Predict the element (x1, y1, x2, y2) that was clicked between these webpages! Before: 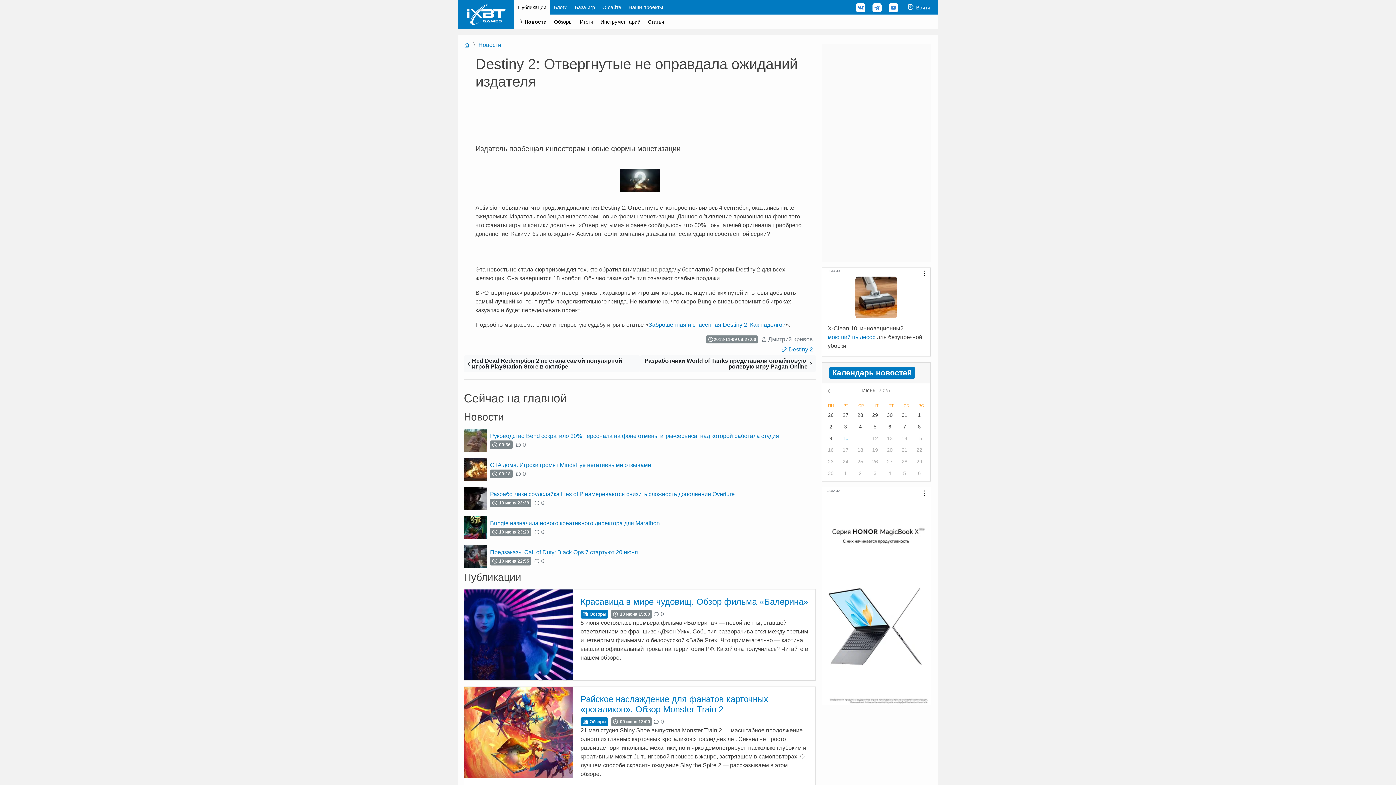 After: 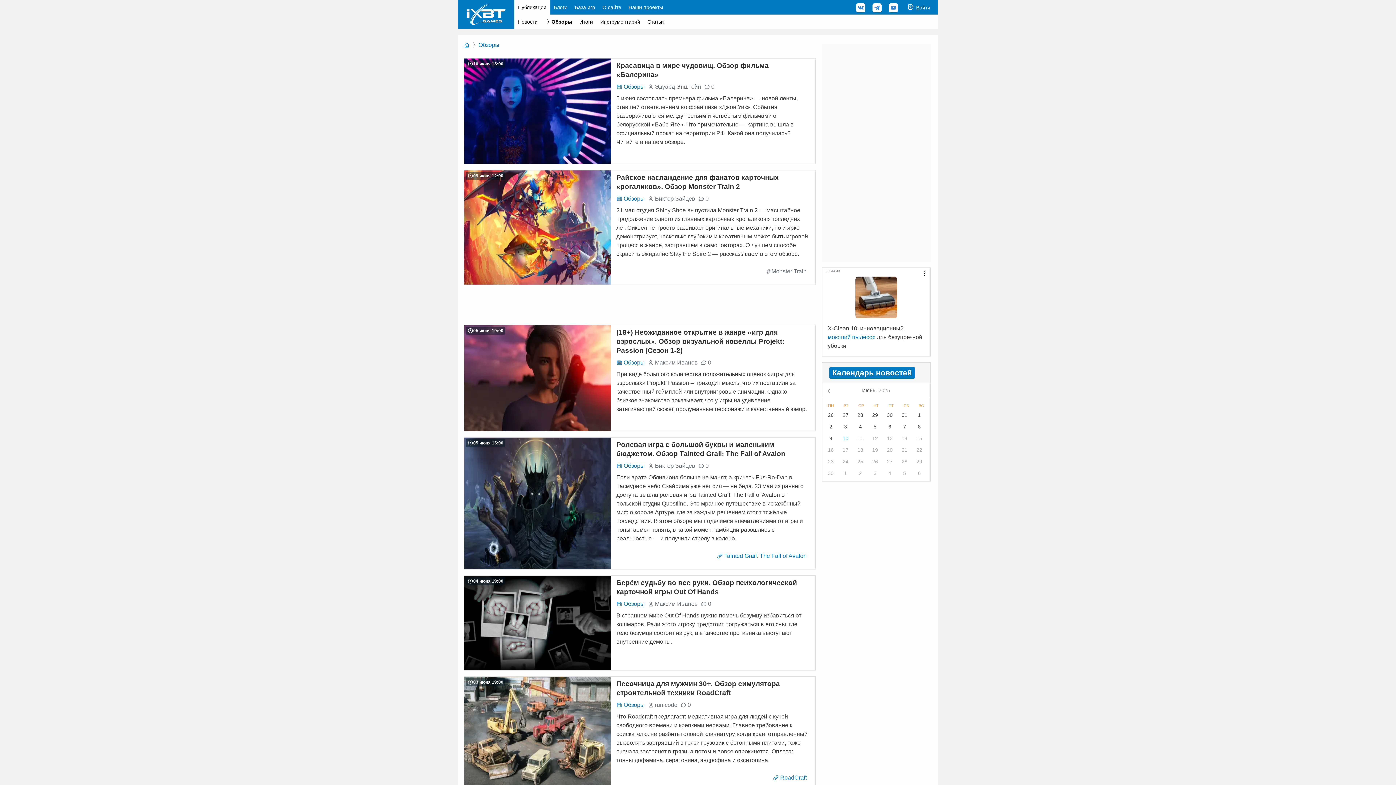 Action: bbox: (580, 717, 608, 726) label: Обзоры